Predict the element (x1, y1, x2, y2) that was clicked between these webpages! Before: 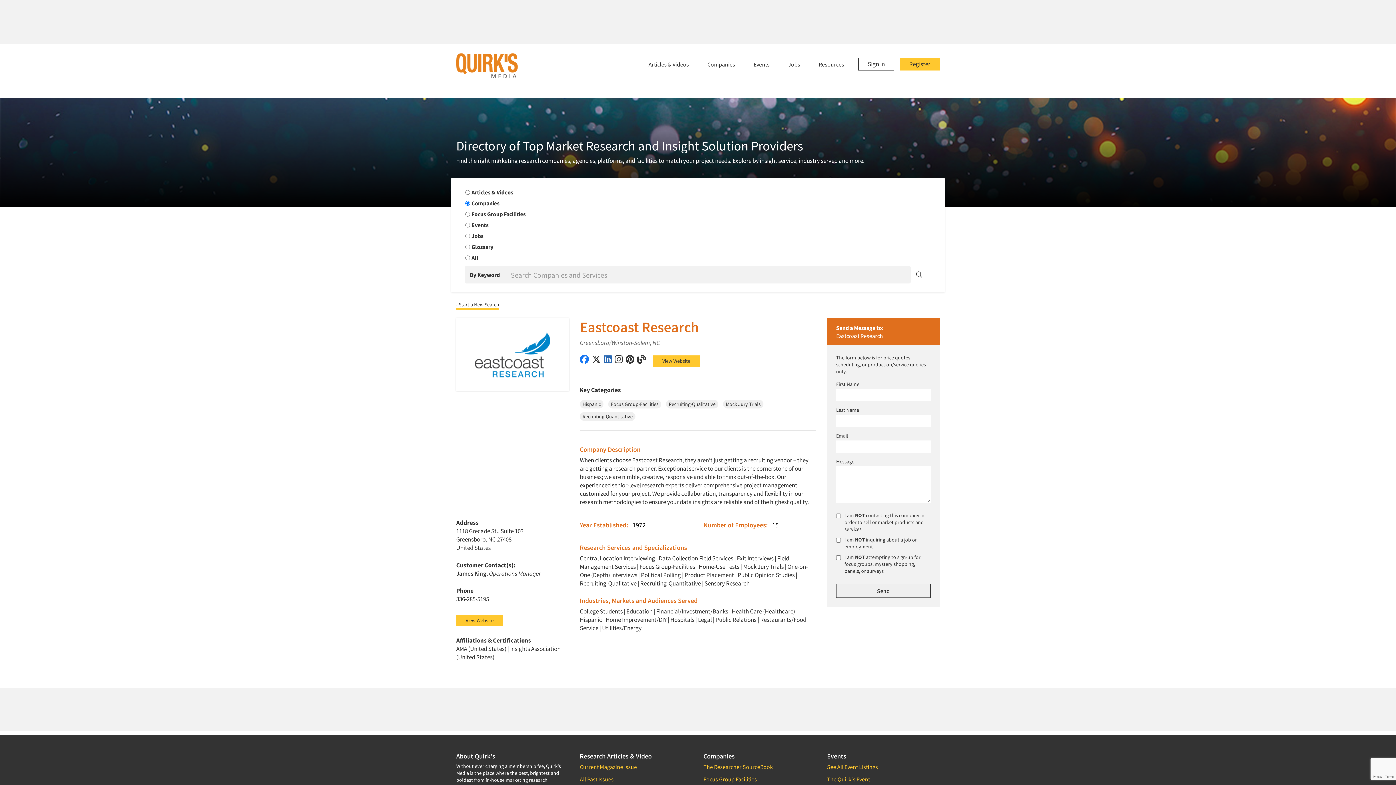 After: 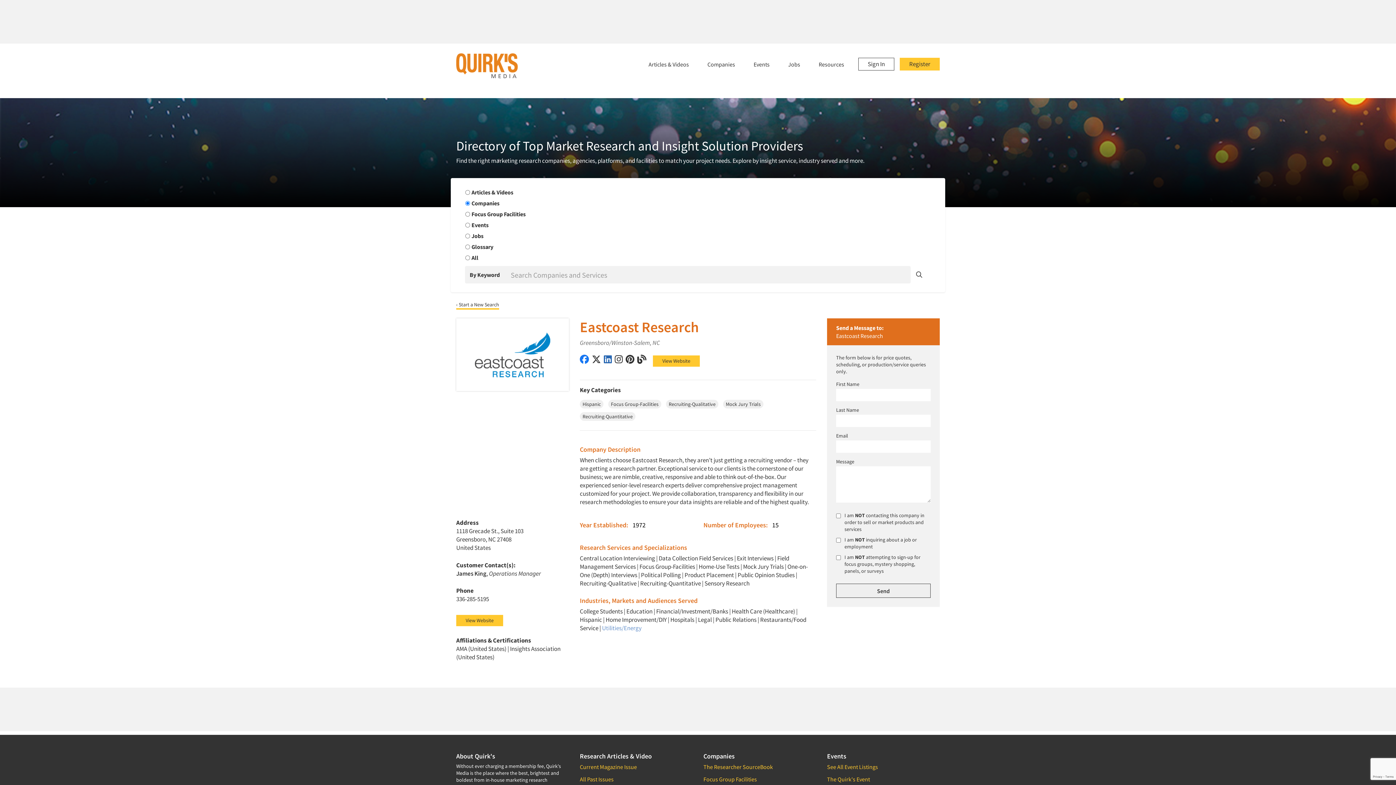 Action: label: Utilities/Energy bbox: (602, 624, 641, 632)